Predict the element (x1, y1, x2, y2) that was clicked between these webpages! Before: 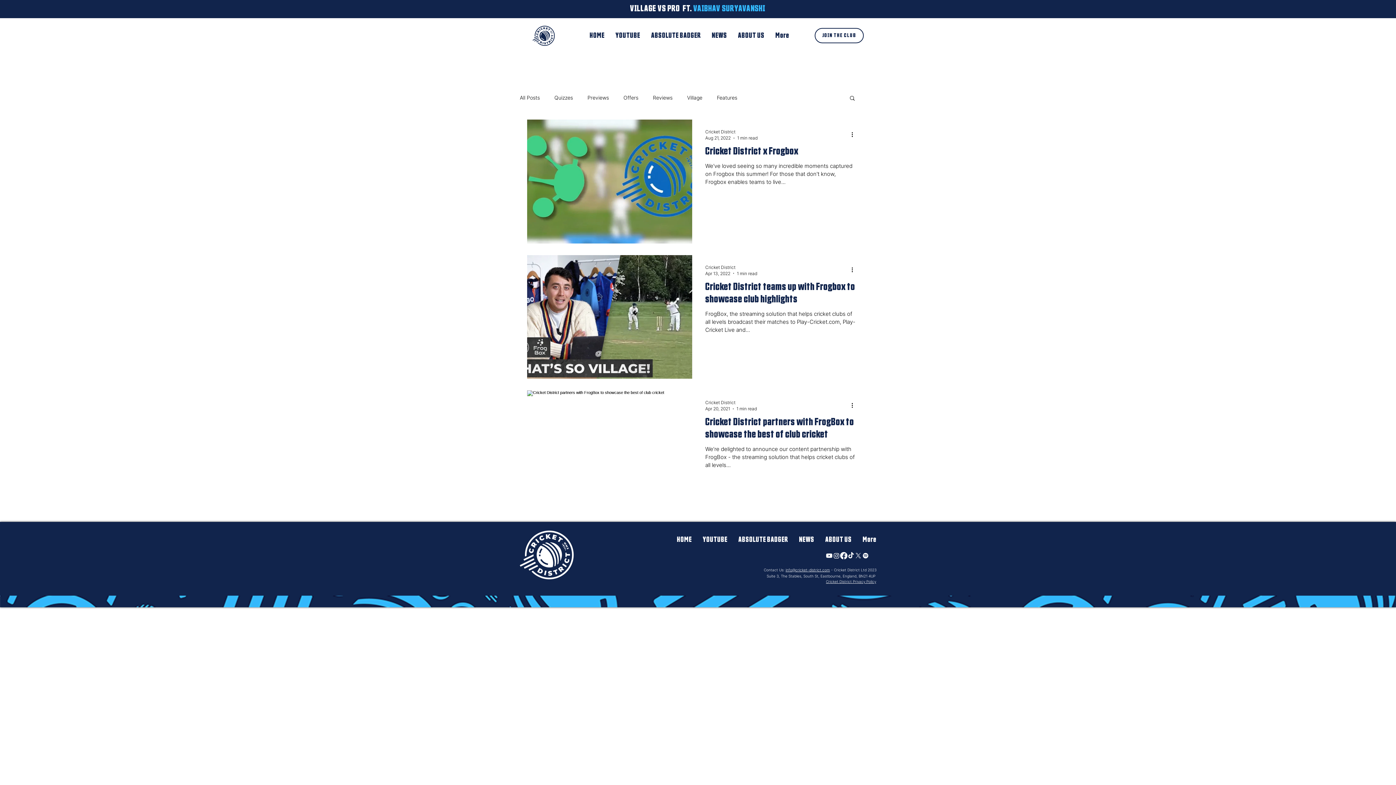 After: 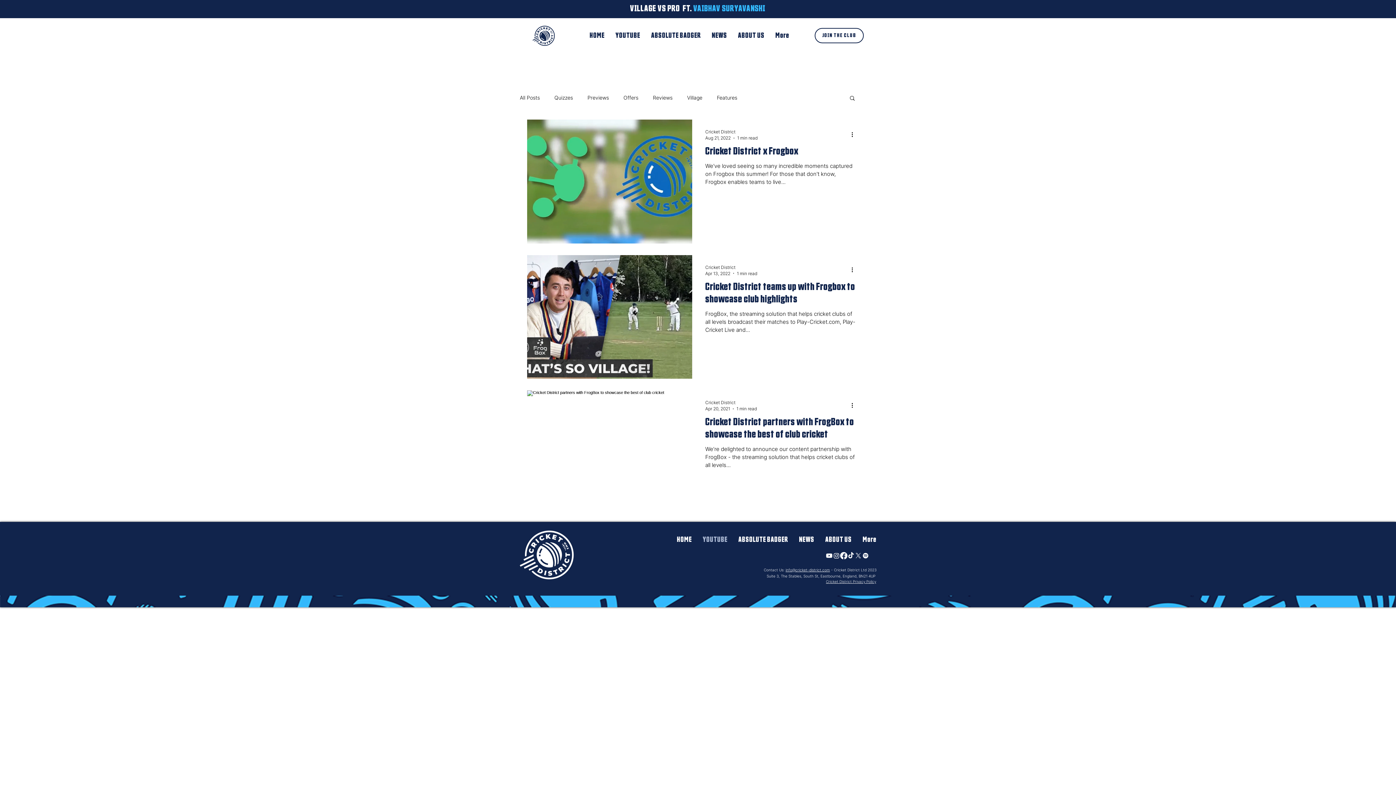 Action: label: YOUTUBE bbox: (697, 530, 733, 548)